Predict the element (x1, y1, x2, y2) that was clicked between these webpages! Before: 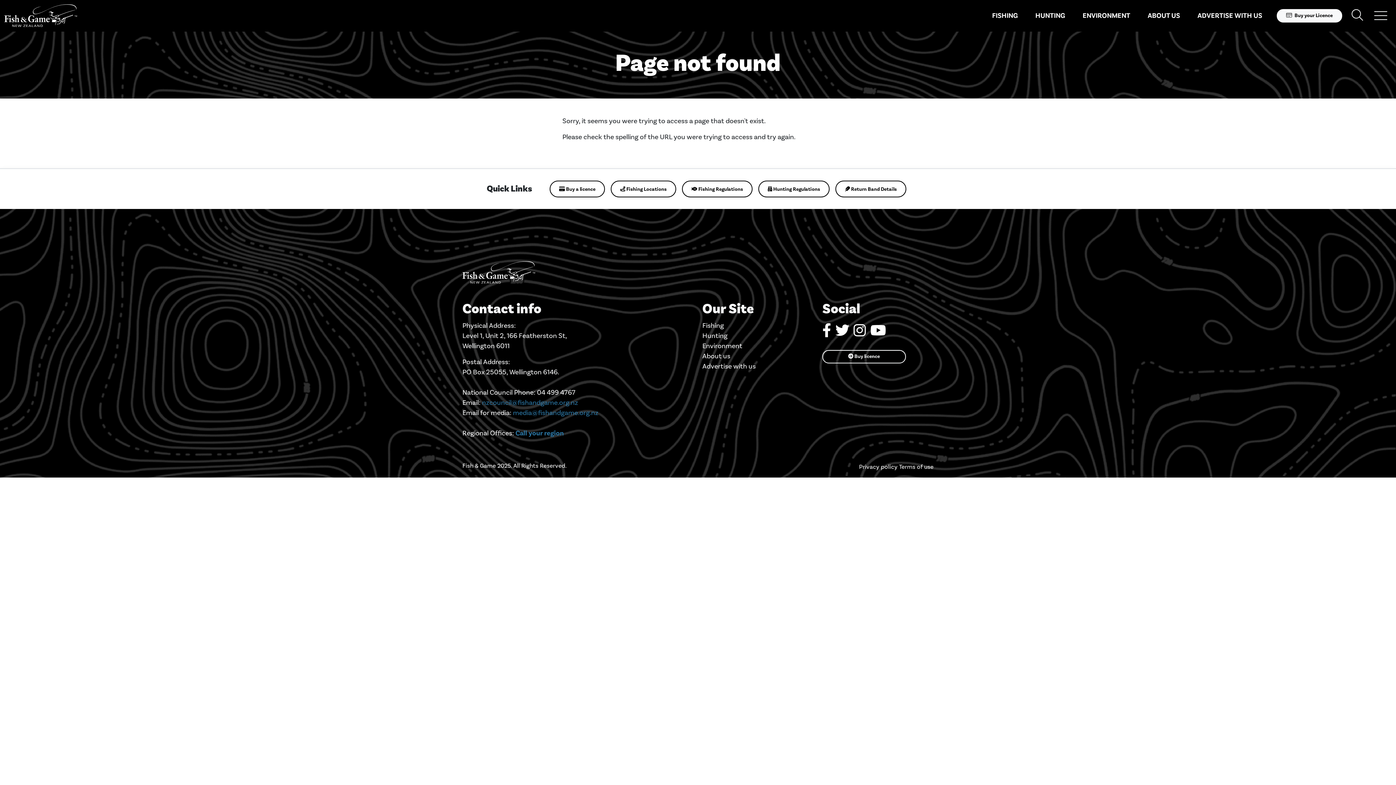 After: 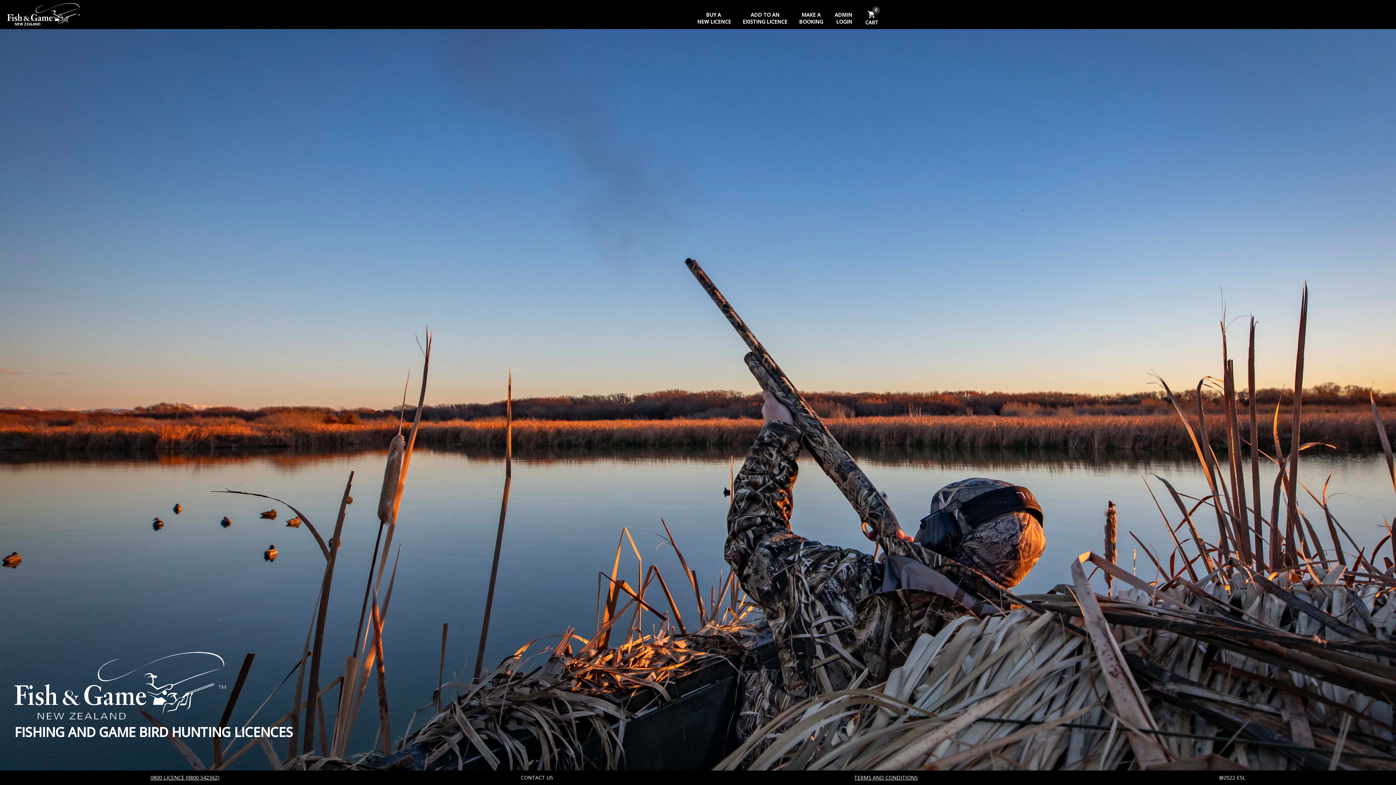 Action: label:  Buy a licence bbox: (549, 180, 605, 197)